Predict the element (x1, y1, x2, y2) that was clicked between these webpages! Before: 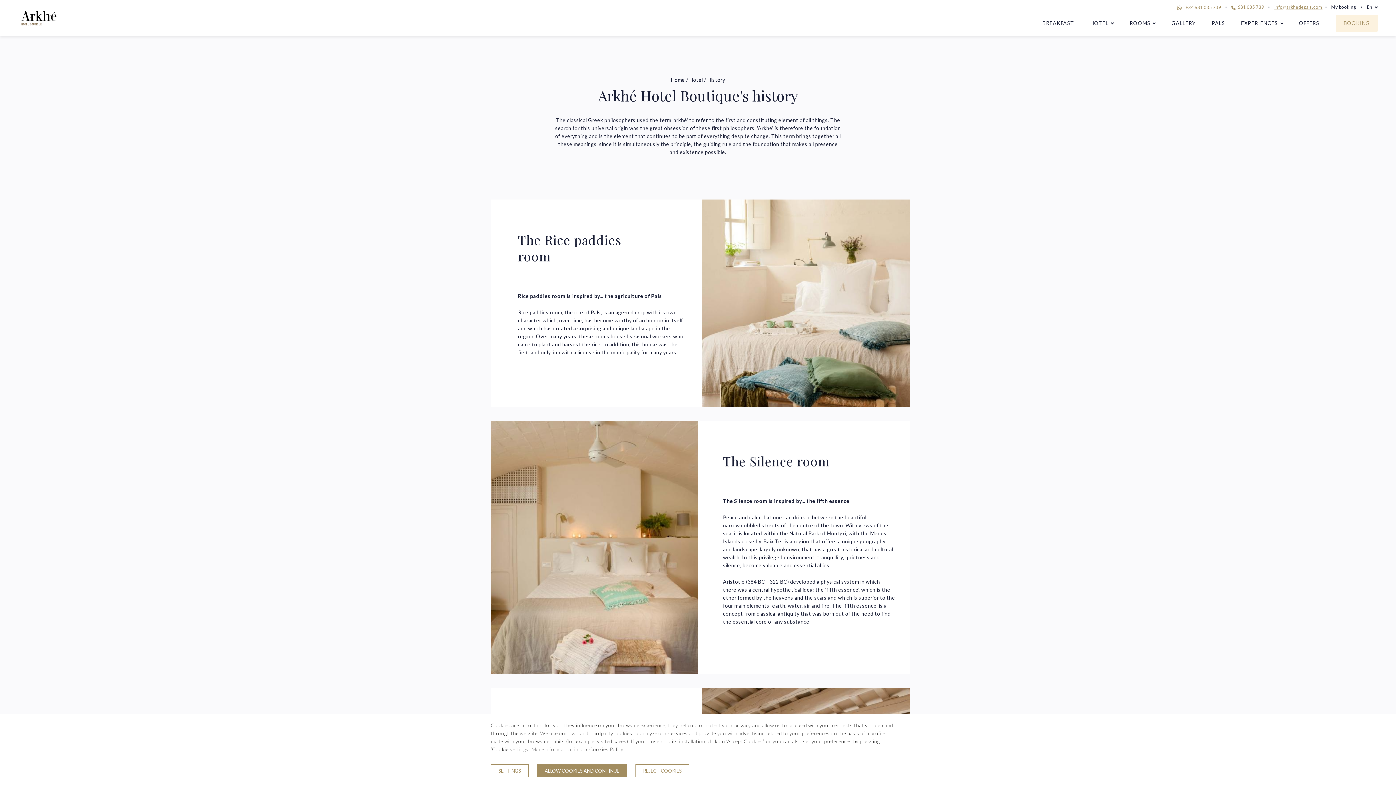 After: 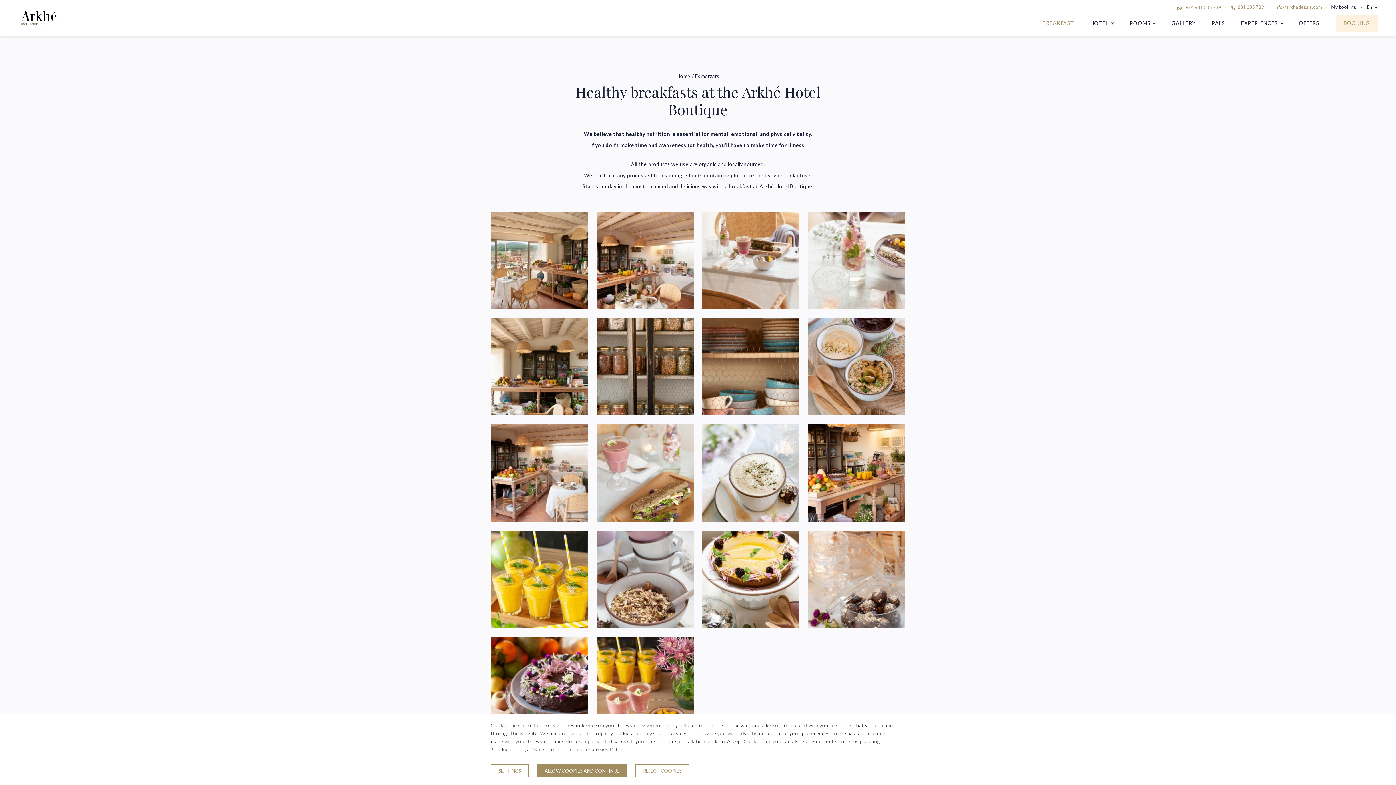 Action: bbox: (1034, 14, 1082, 31) label: BREAKFAST